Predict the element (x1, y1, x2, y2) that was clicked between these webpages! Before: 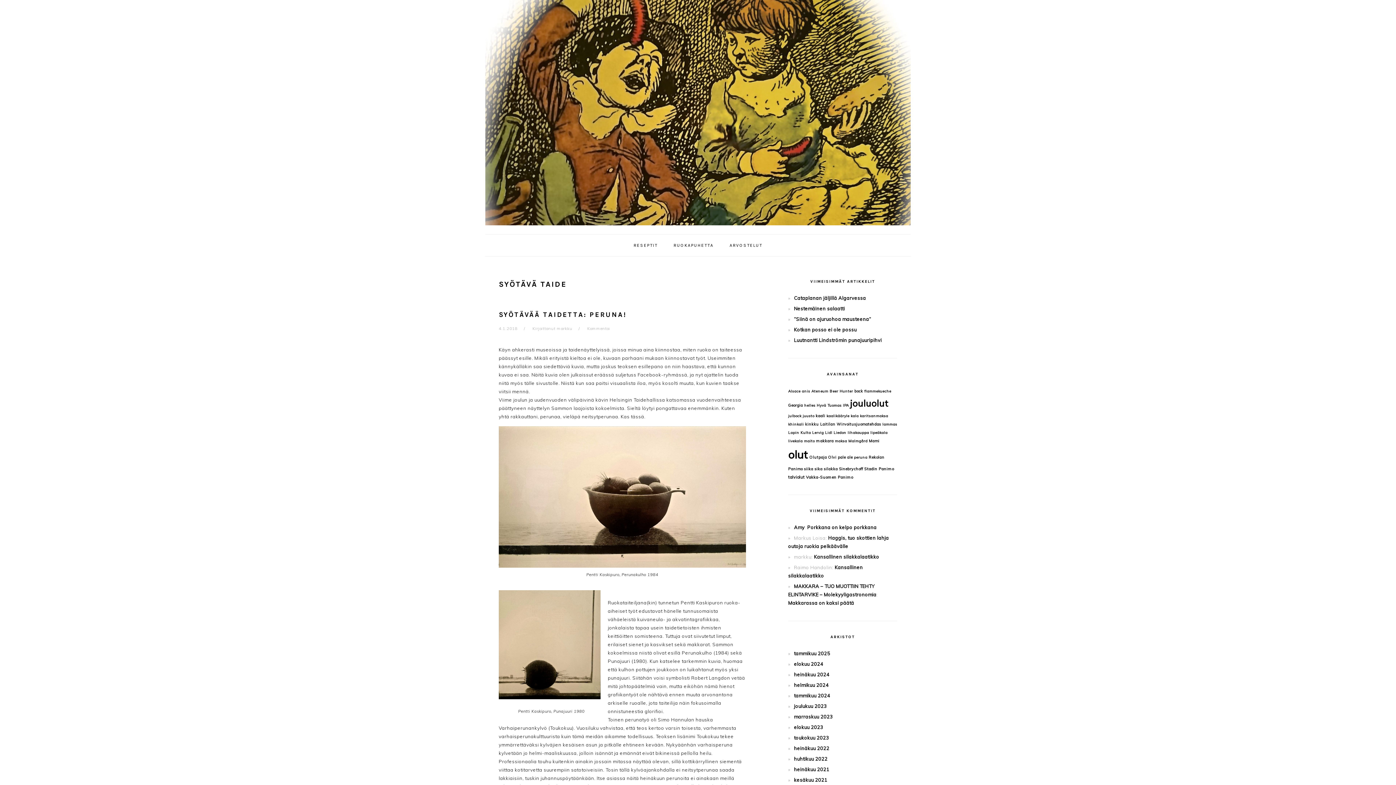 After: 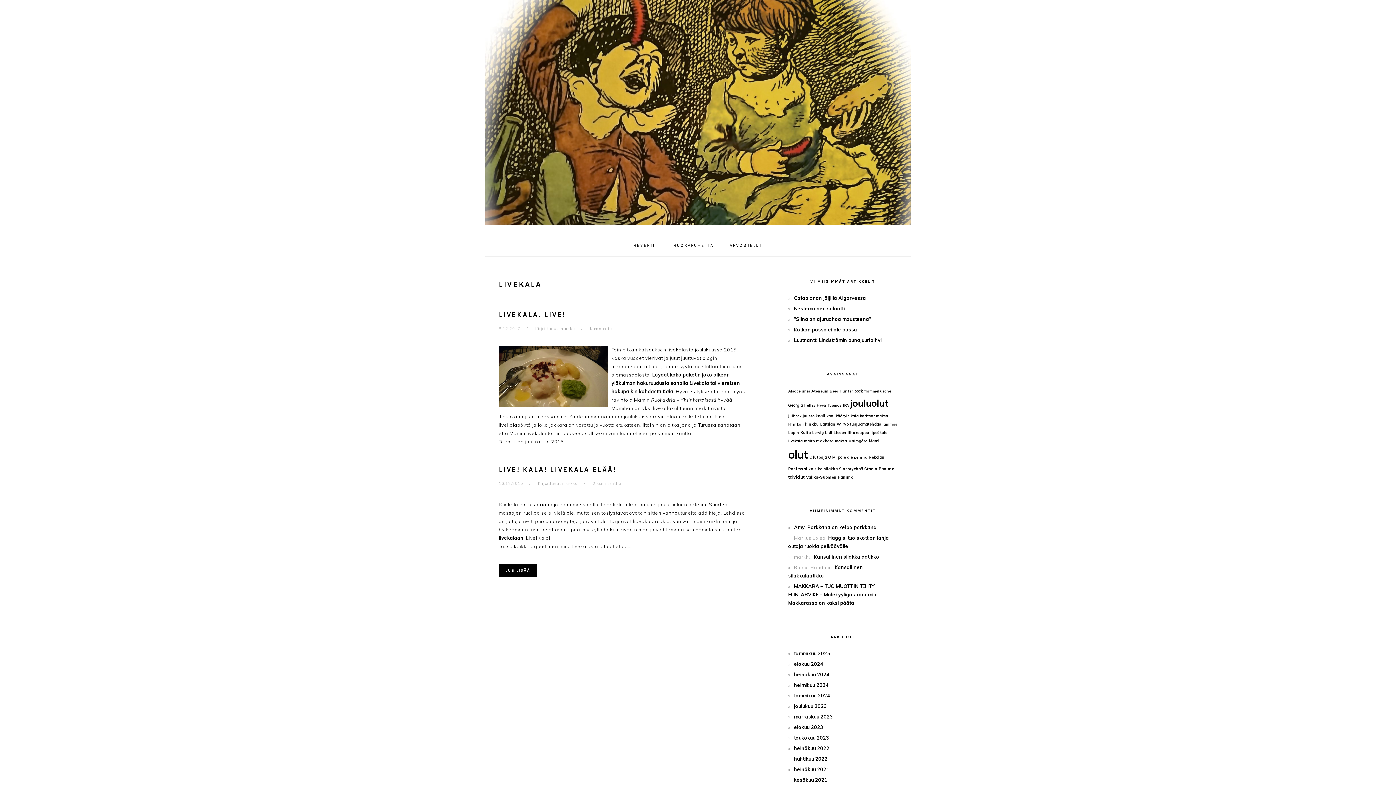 Action: label: livekala bbox: (788, 438, 802, 443)